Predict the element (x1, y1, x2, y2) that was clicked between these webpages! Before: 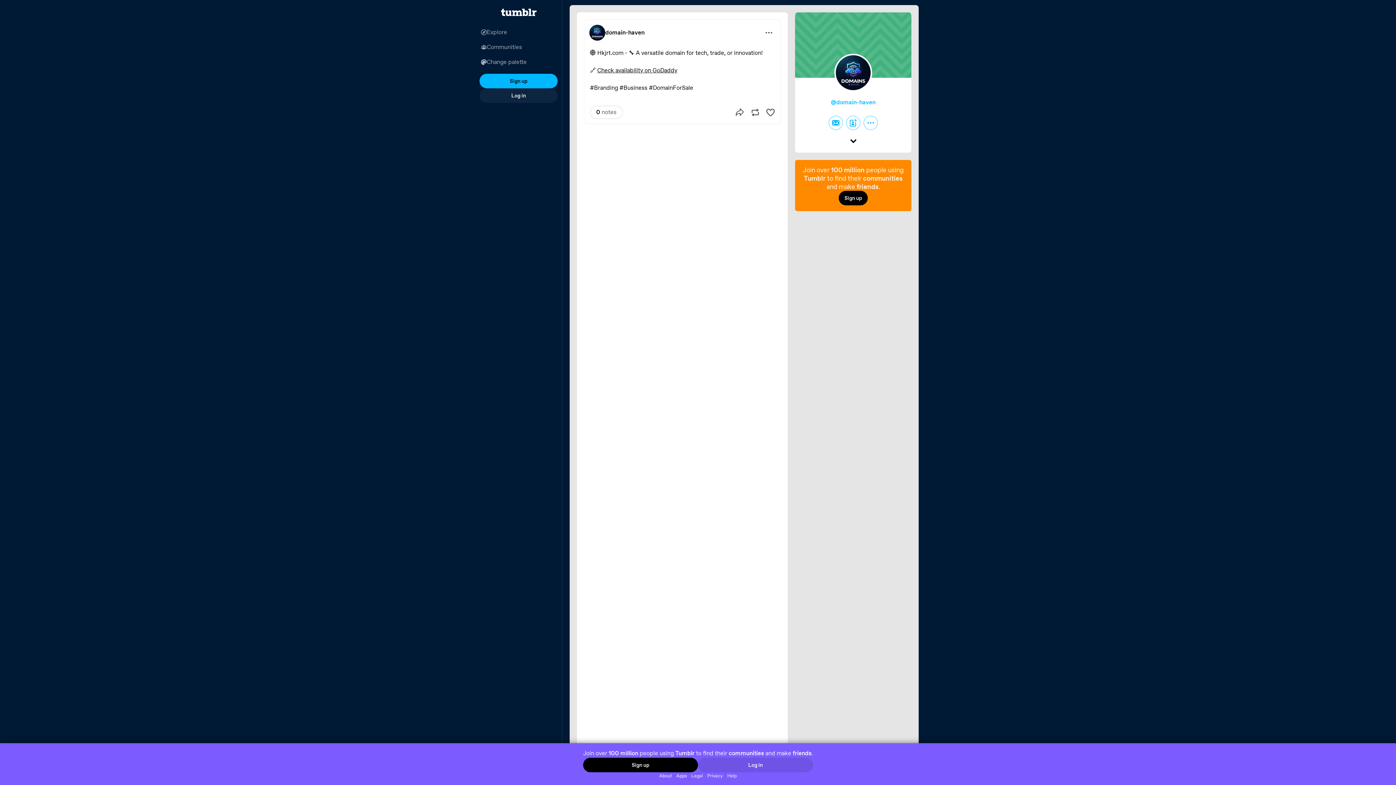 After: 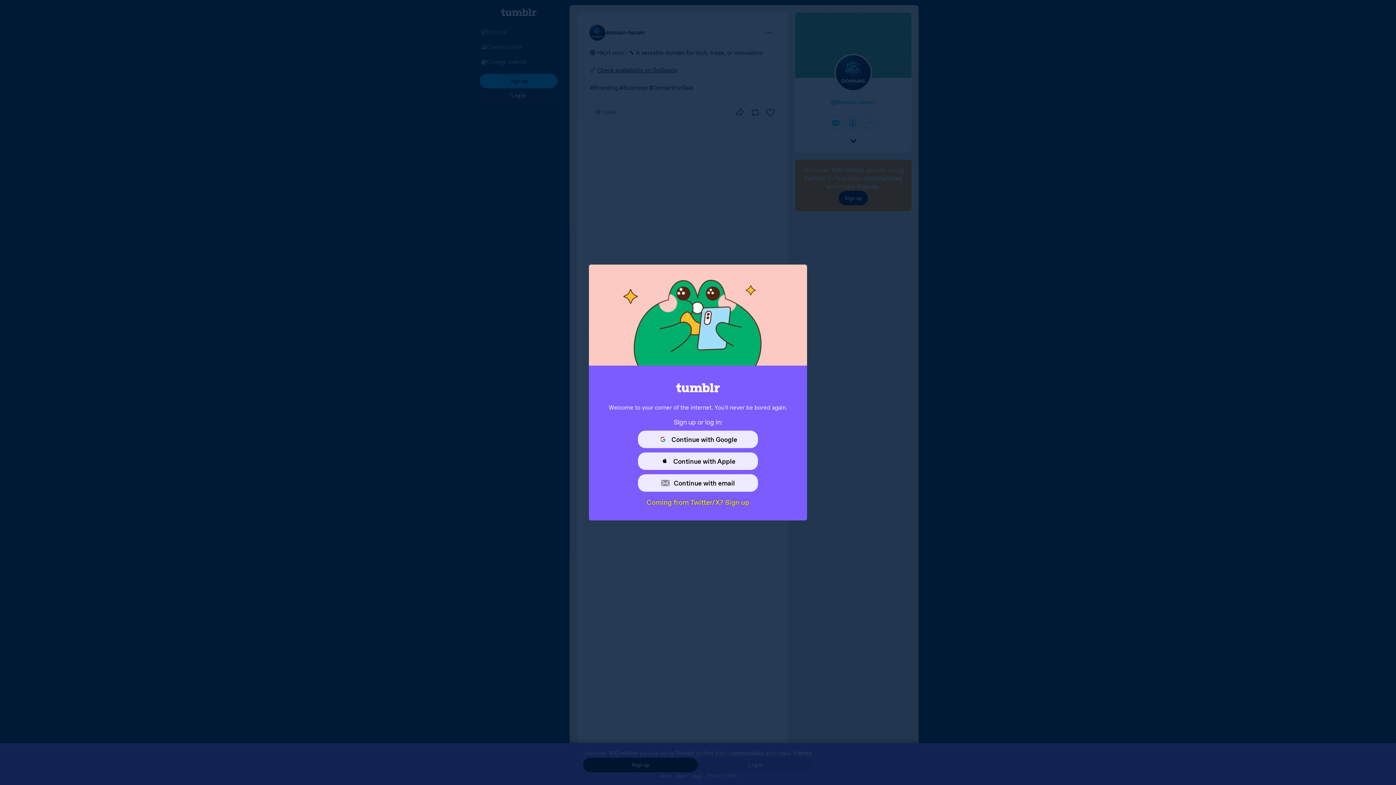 Action: label: Log in bbox: (698, 758, 813, 772)